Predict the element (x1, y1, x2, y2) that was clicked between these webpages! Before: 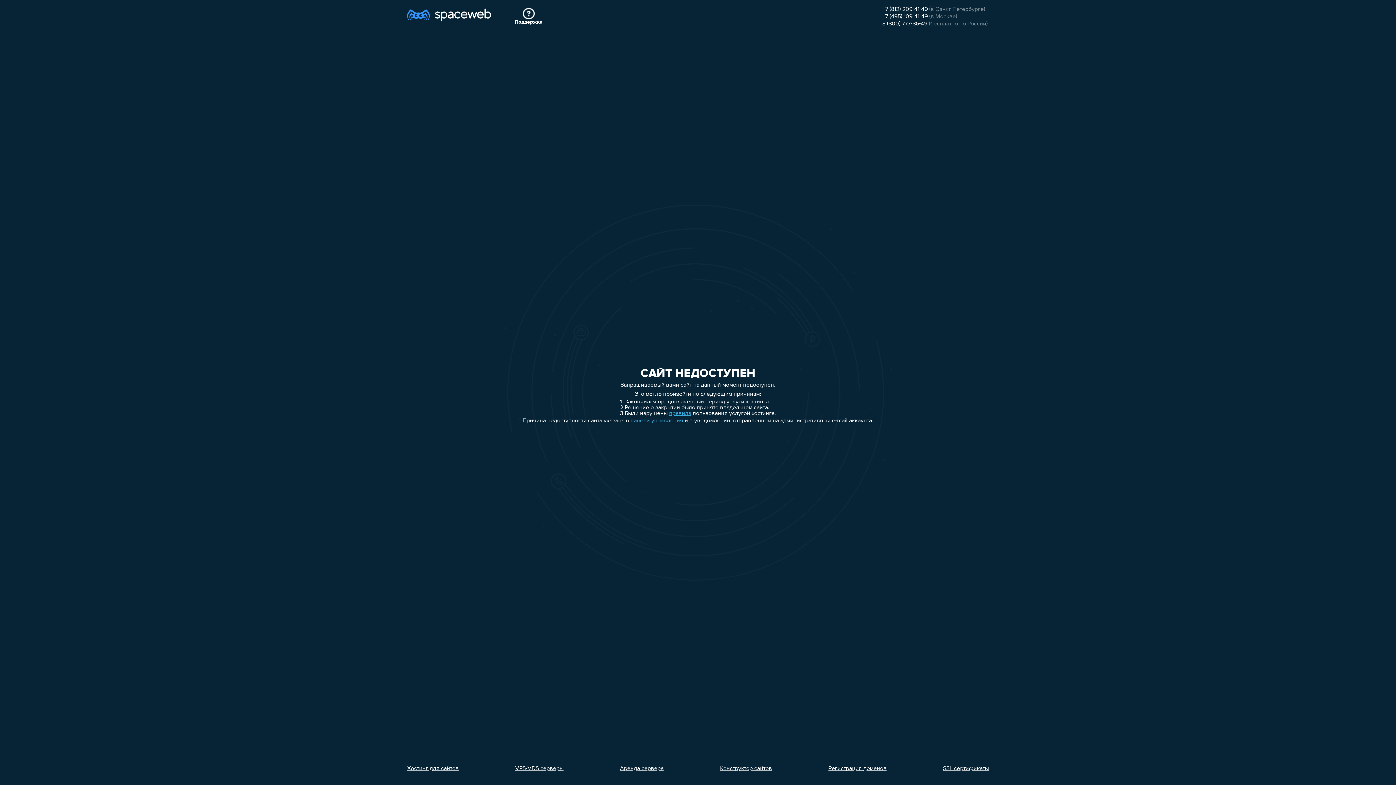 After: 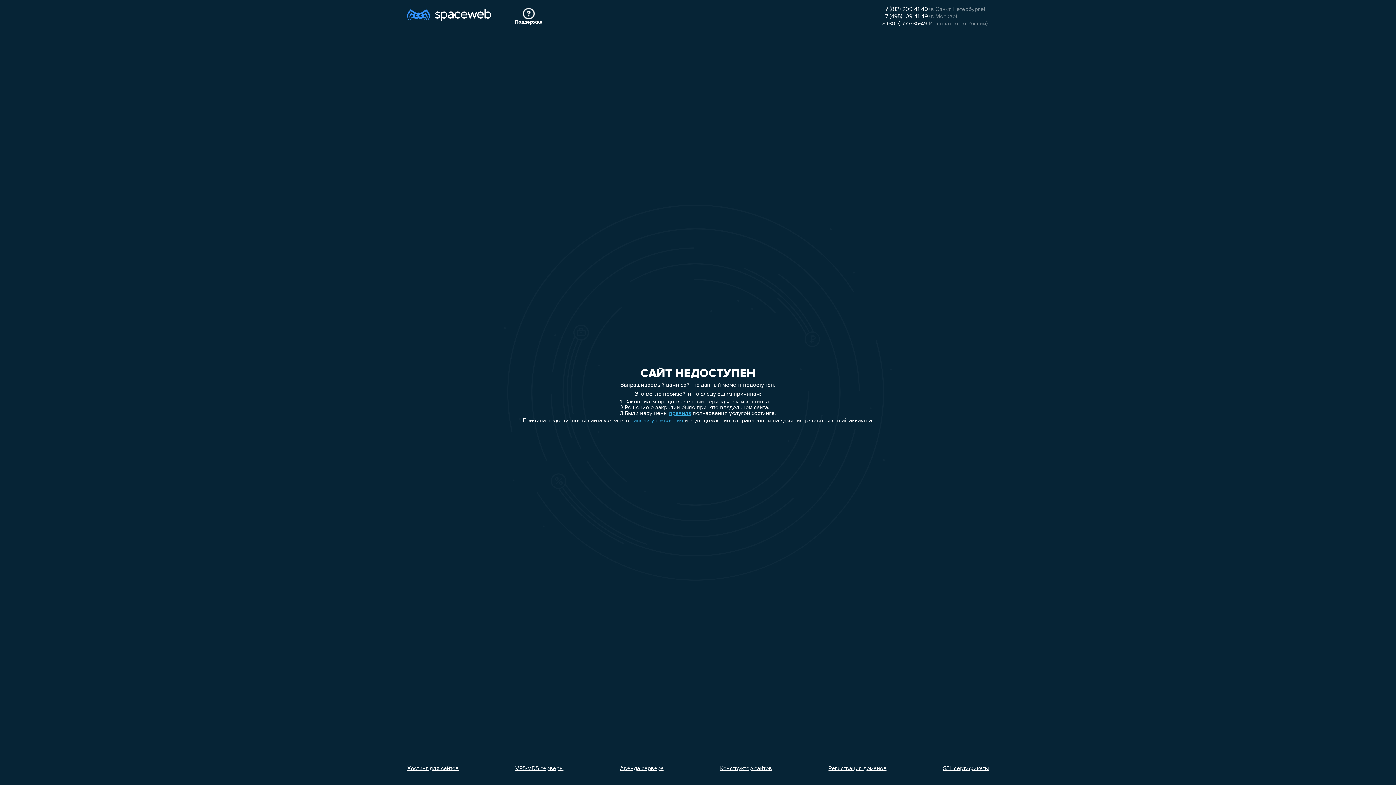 Action: bbox: (828, 766, 886, 772) label: Регистрация доменов